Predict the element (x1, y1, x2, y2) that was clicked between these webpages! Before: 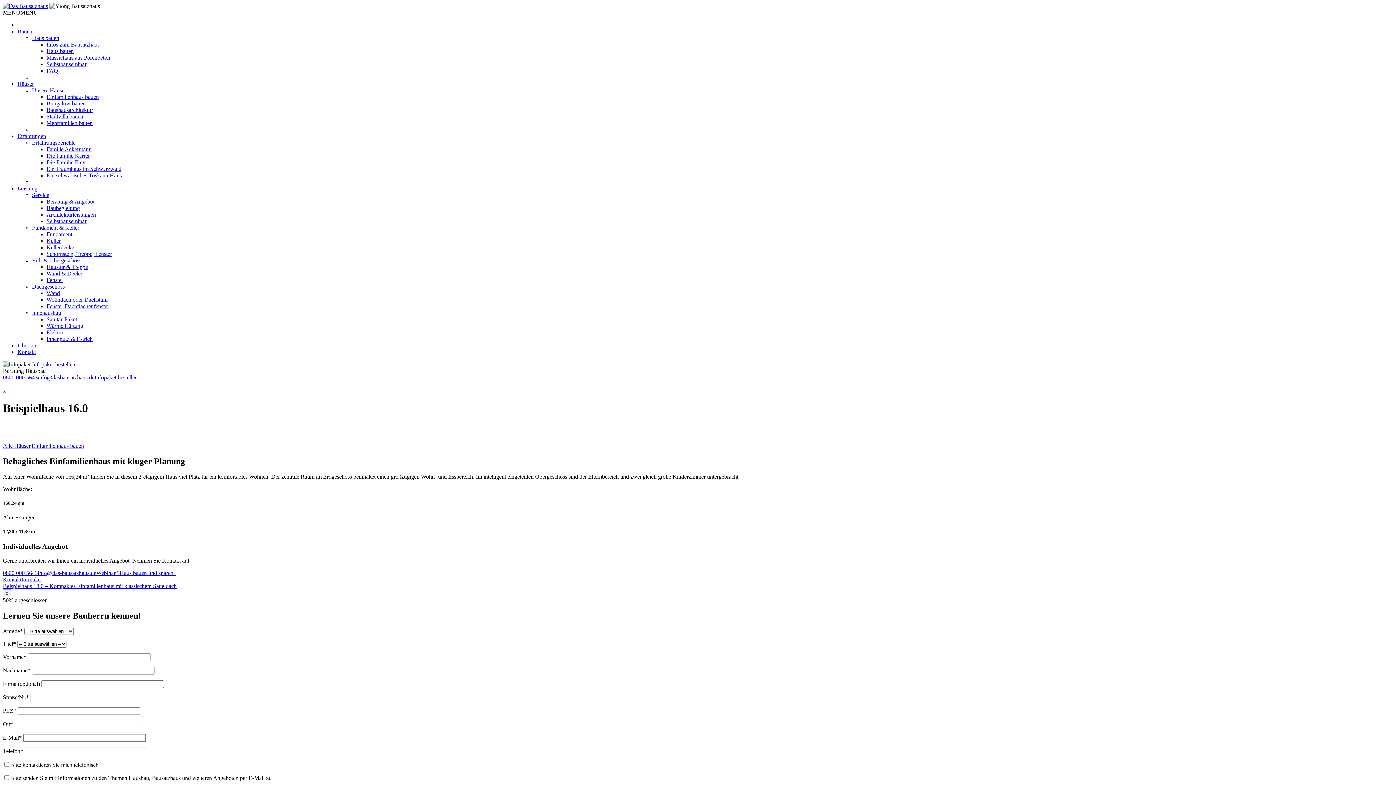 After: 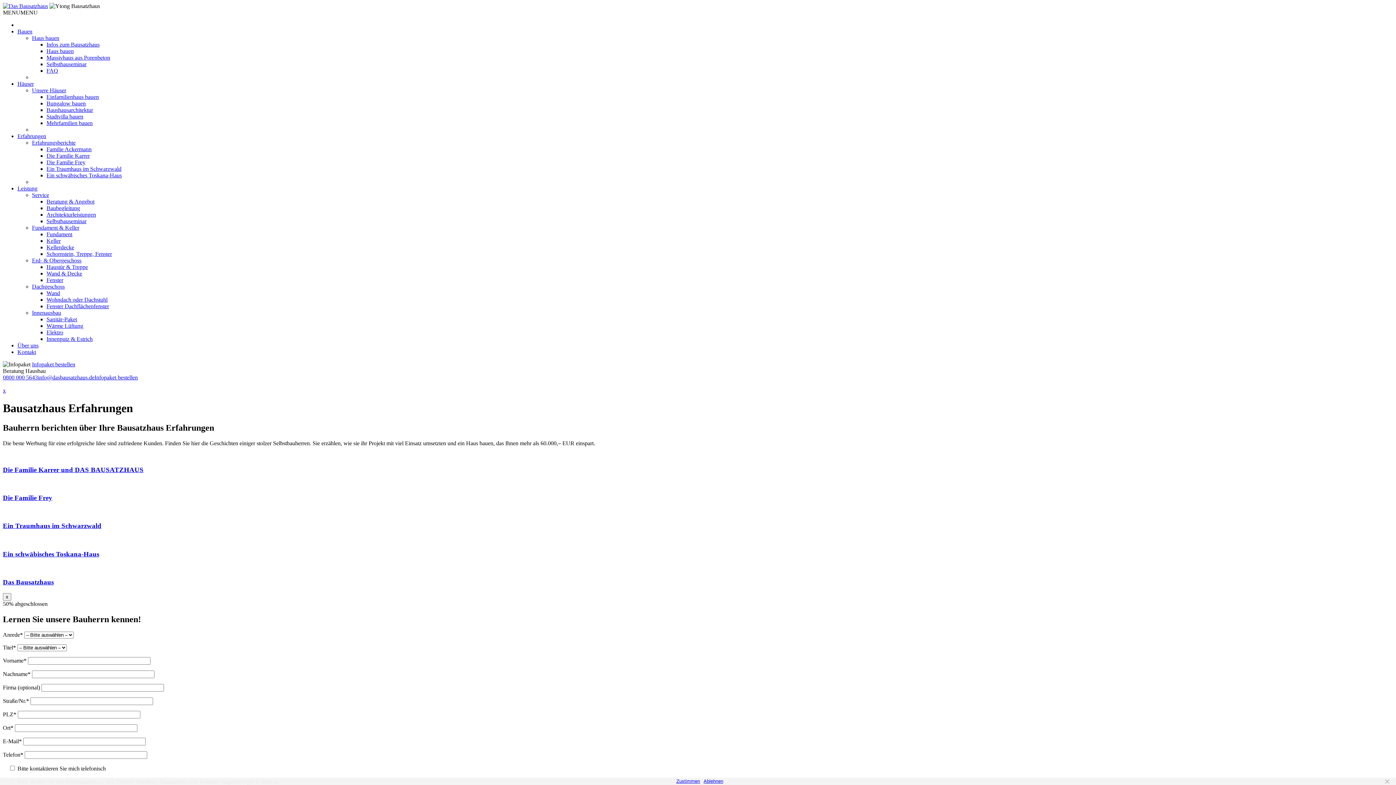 Action: bbox: (32, 139, 75, 145) label: Erfahrungsberichte